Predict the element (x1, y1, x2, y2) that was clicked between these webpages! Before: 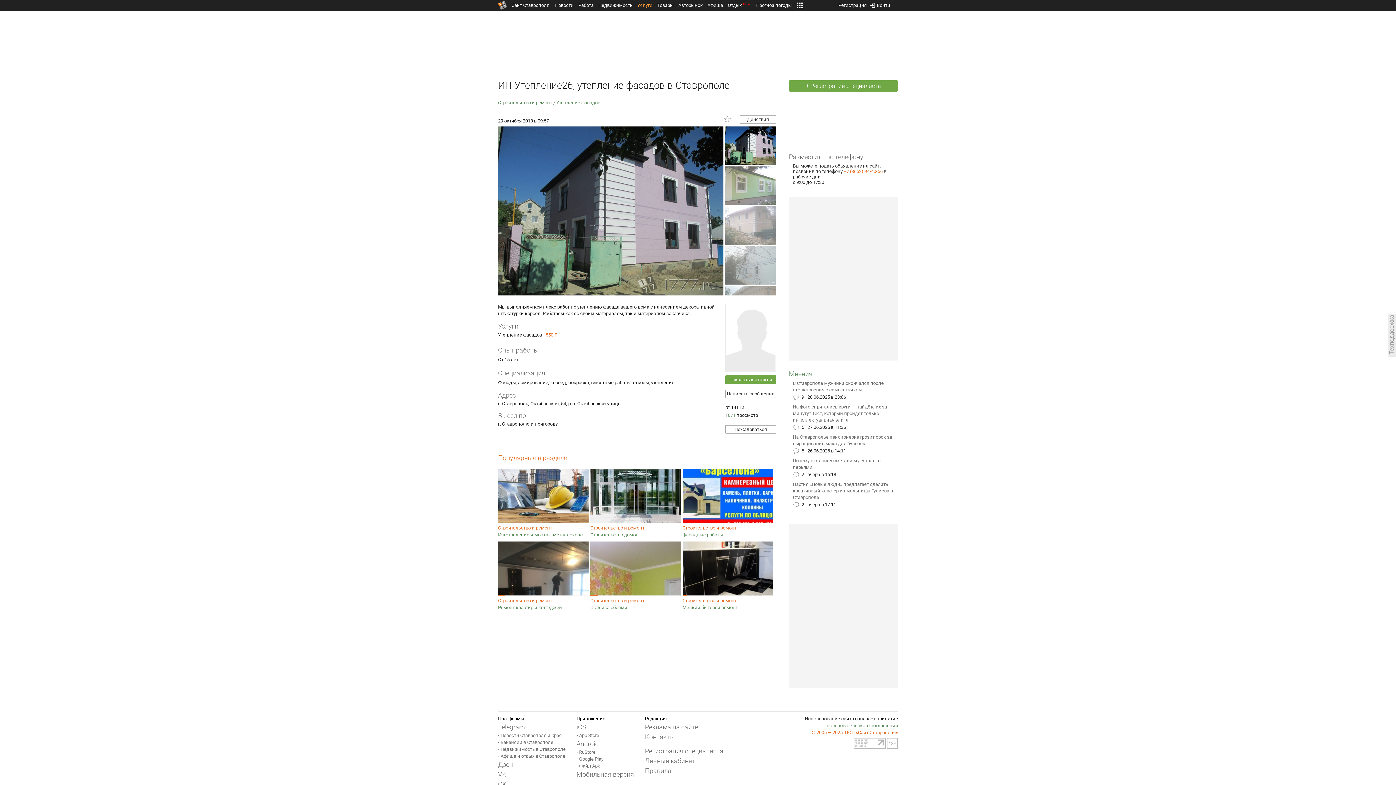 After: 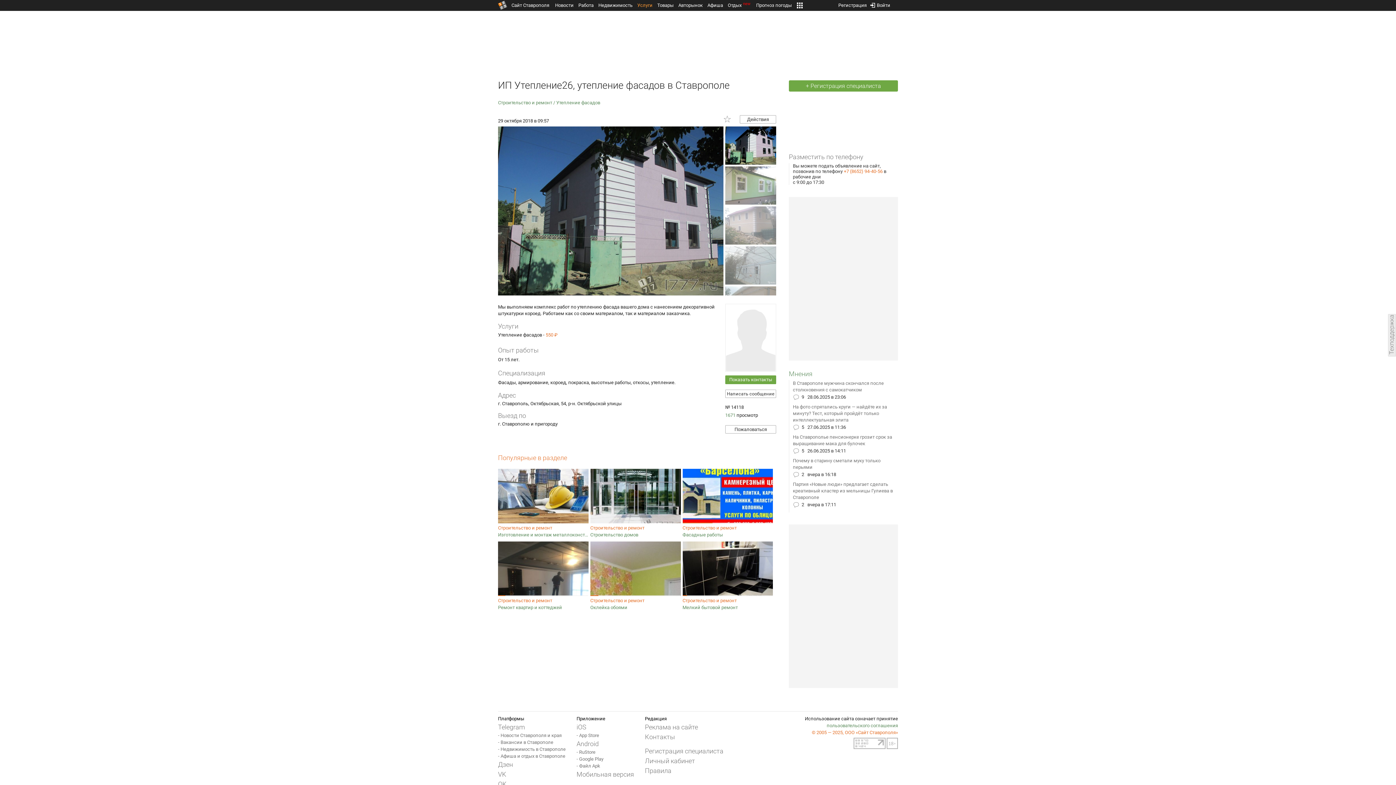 Action: bbox: (853, 745, 886, 750) label:  